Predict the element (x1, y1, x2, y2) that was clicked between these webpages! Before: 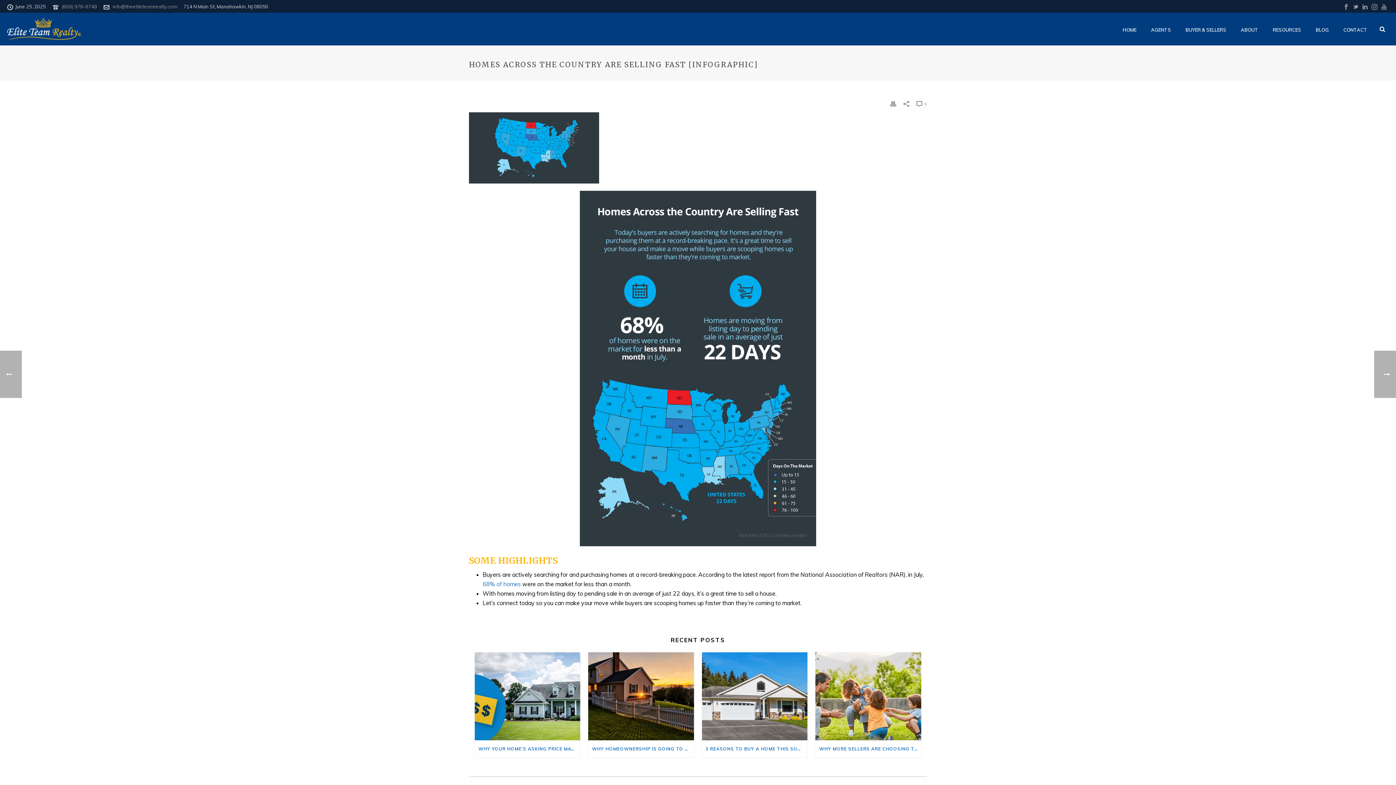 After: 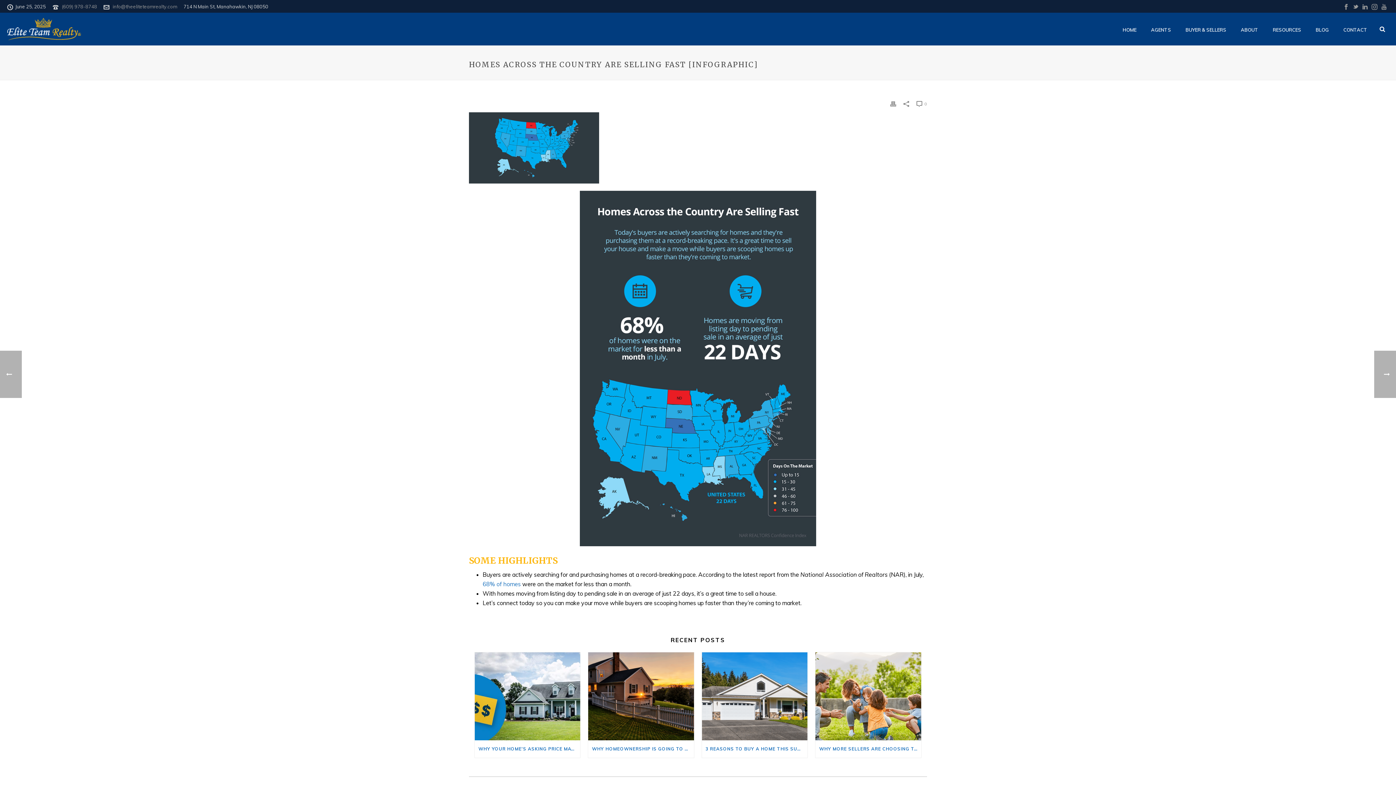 Action: bbox: (61, 3, 97, 9) label: (609) 978-8748